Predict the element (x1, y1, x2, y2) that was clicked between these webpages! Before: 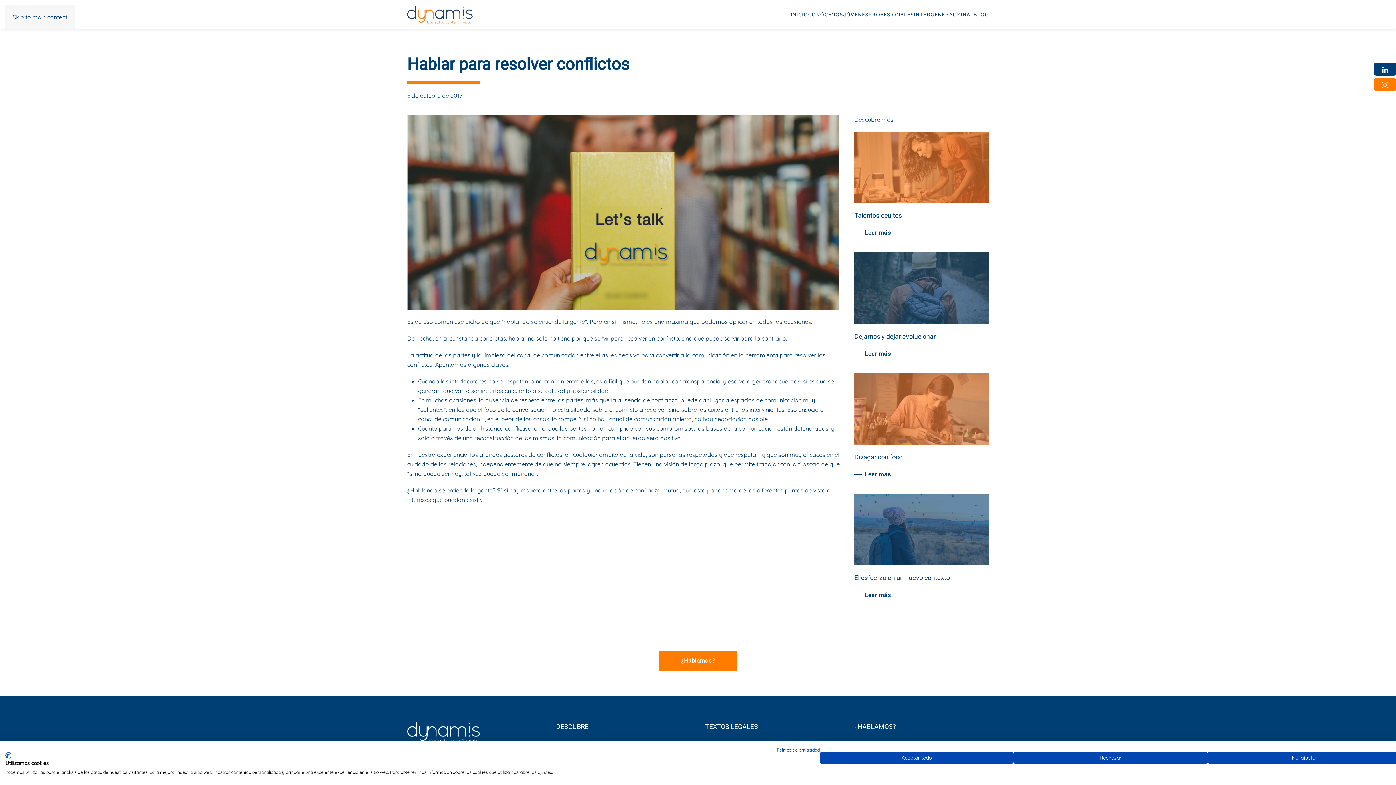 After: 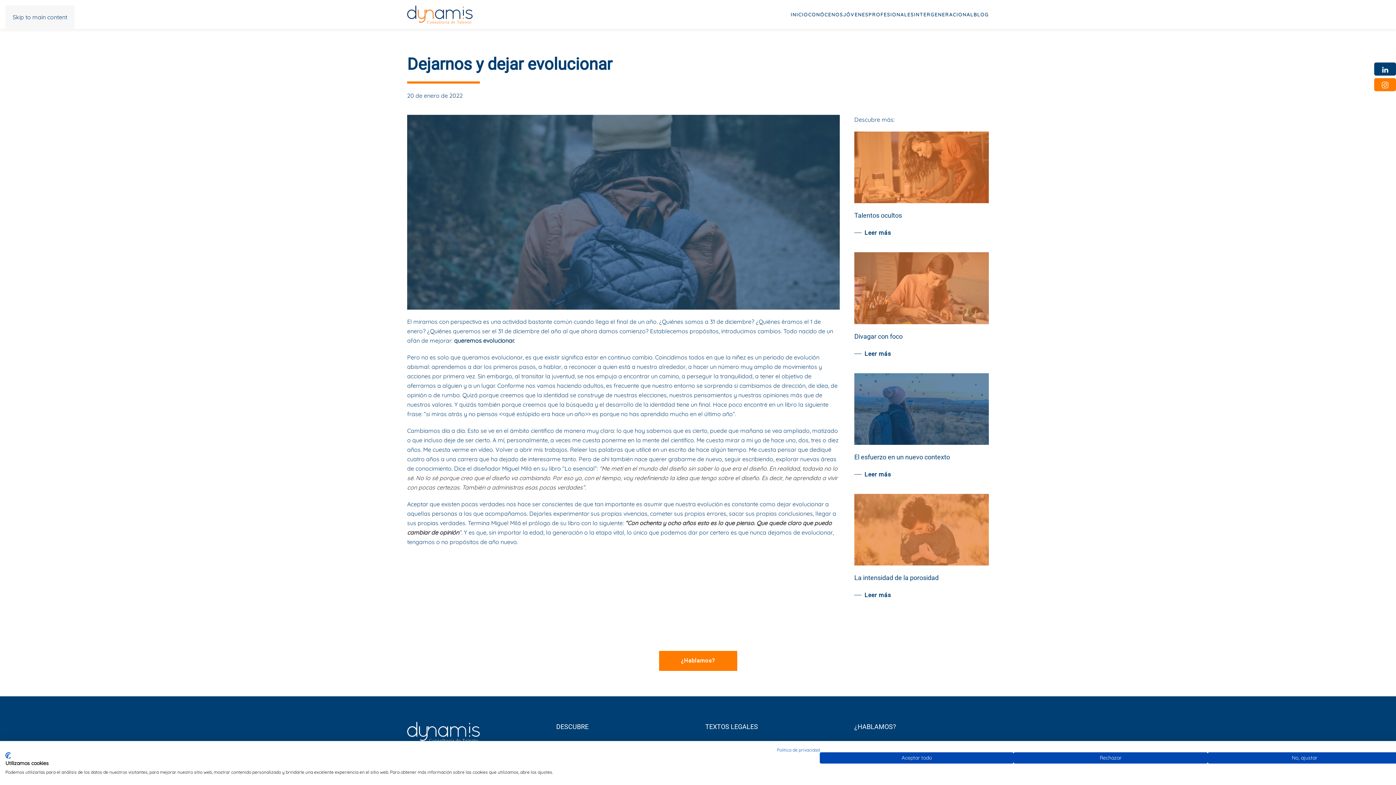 Action: label: Dejarnos y dejar evolucionar bbox: (854, 332, 936, 340)